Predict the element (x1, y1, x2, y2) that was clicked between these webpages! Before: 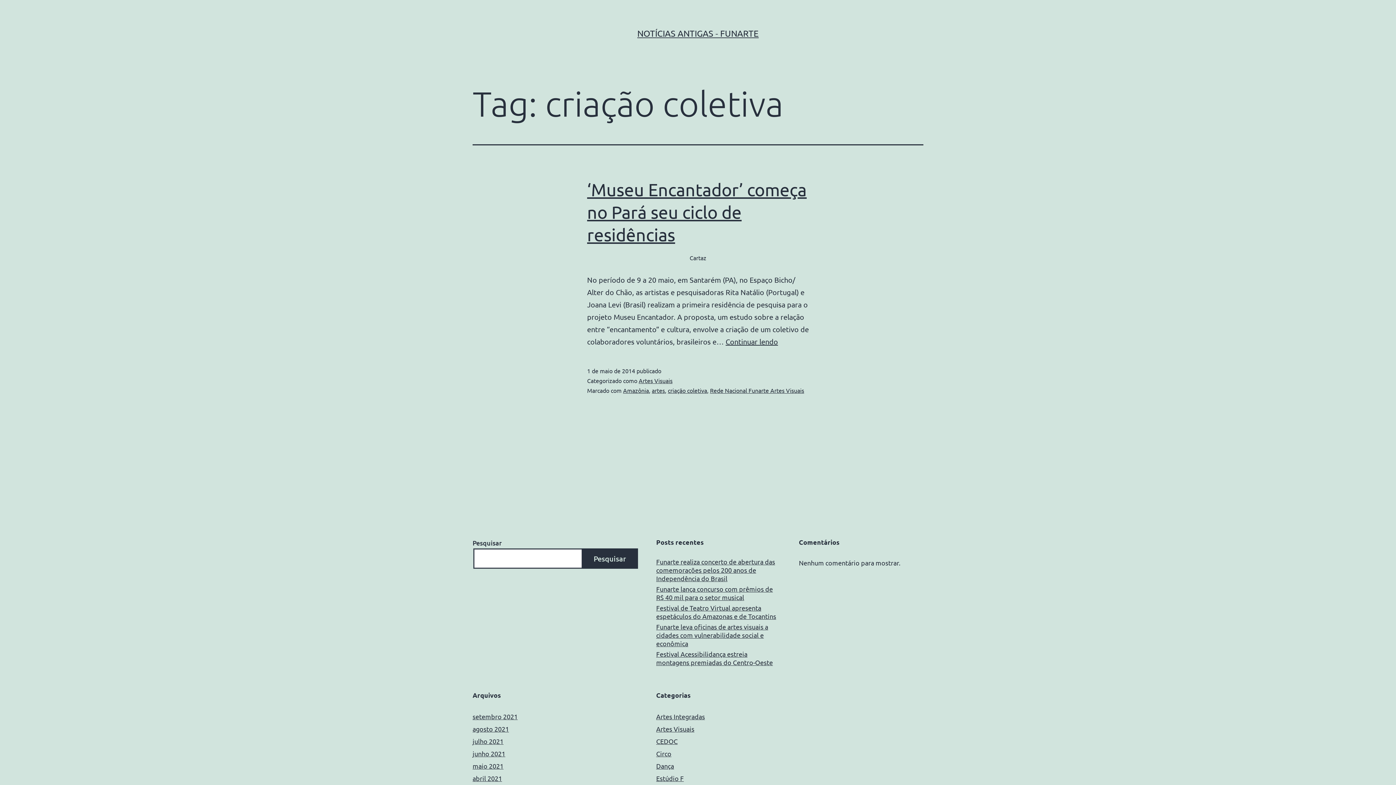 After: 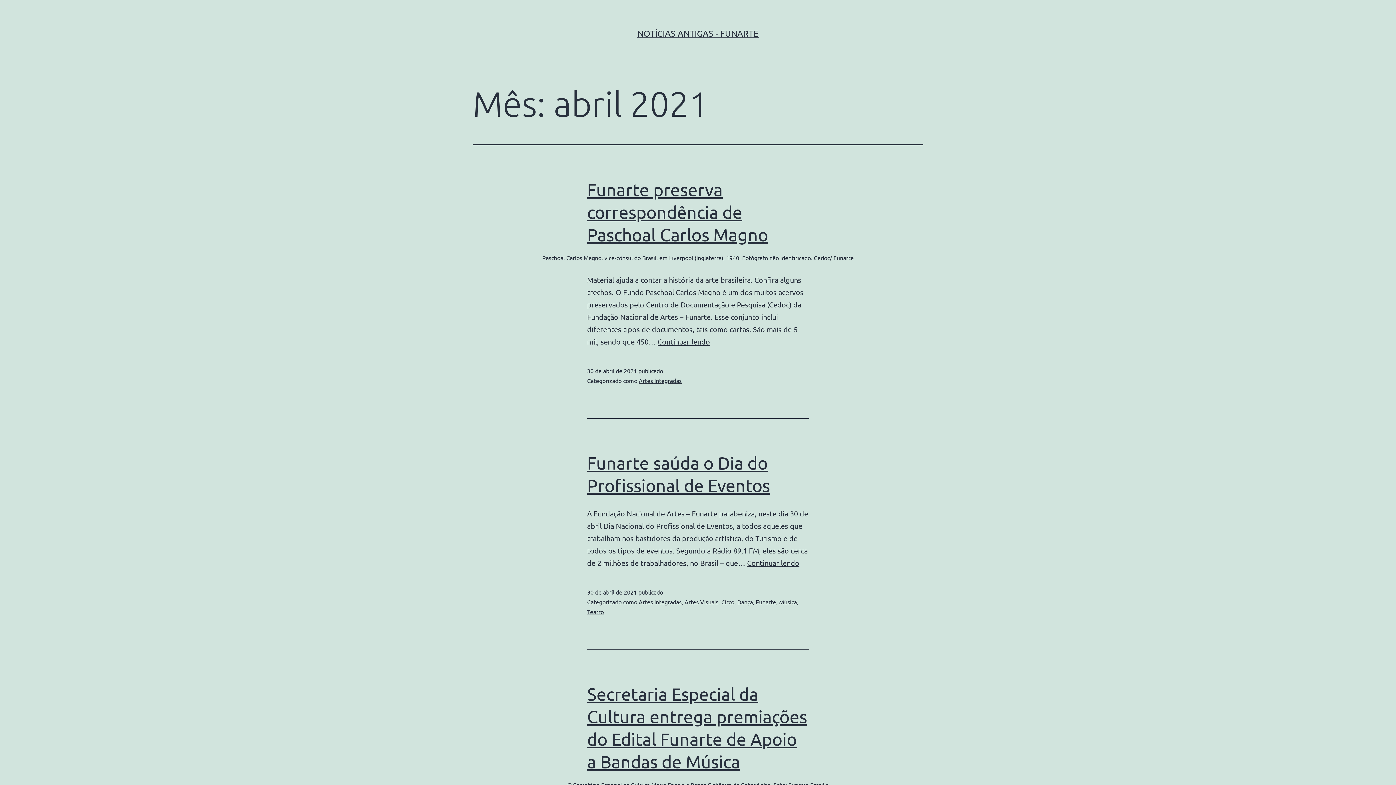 Action: label: abril 2021 bbox: (472, 774, 502, 782)